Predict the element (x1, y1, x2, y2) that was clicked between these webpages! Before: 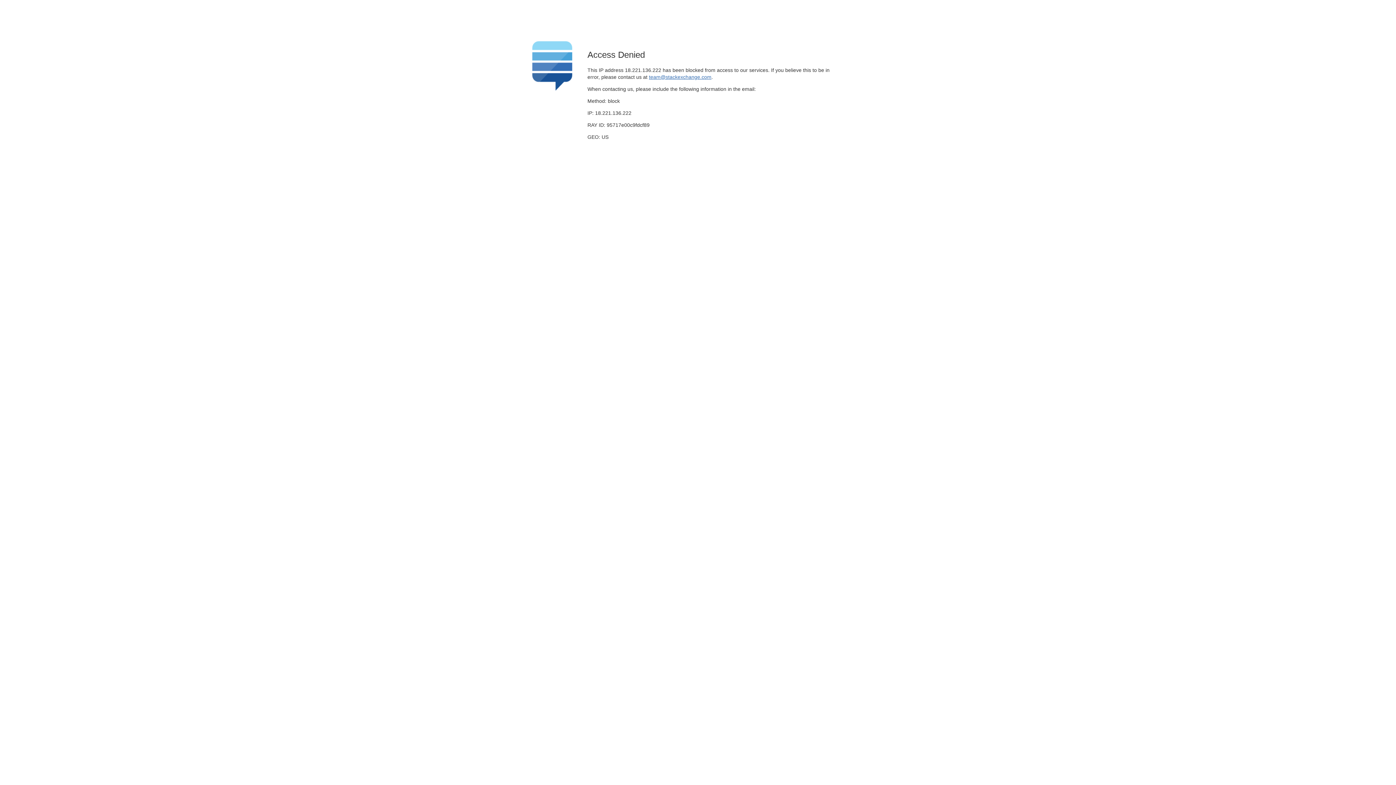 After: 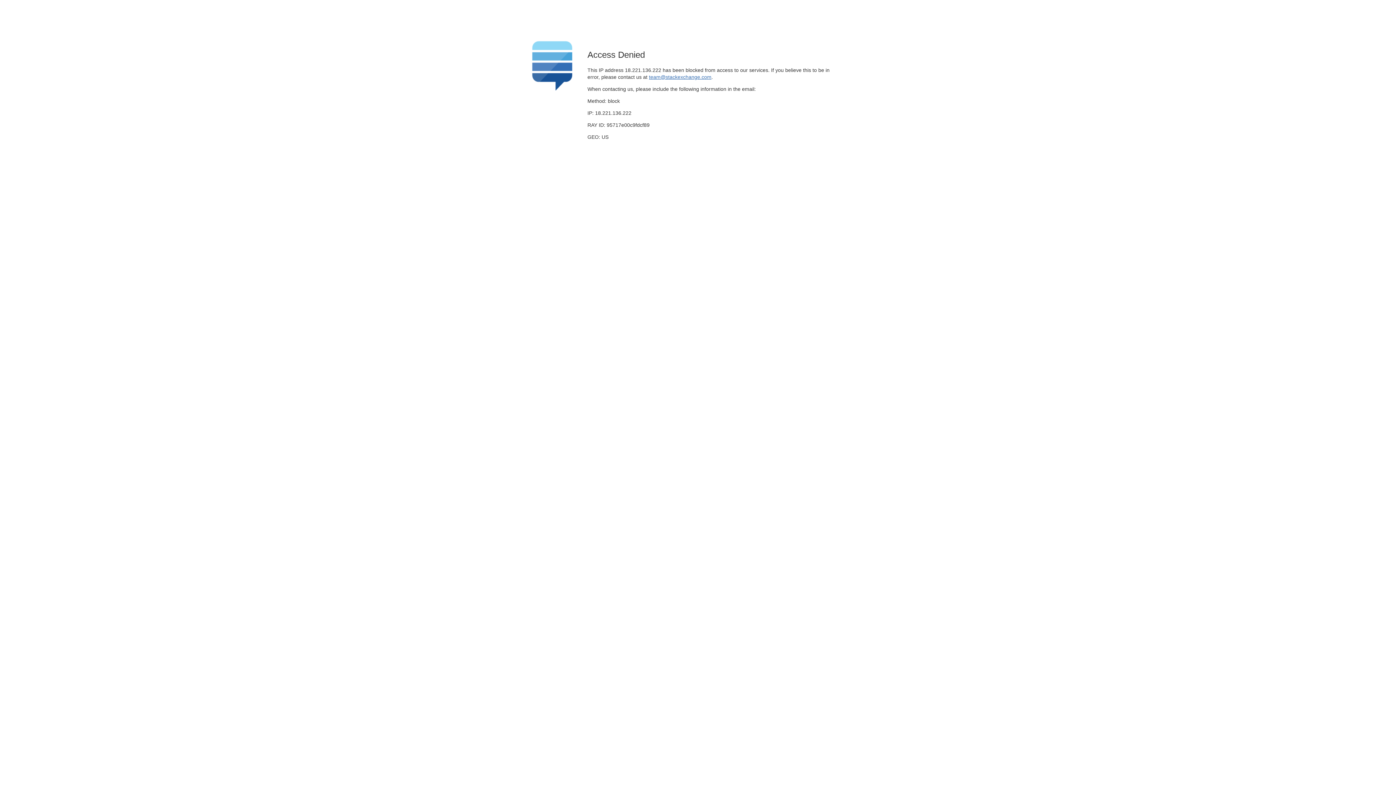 Action: bbox: (649, 74, 711, 79) label: team@stackexchange.com